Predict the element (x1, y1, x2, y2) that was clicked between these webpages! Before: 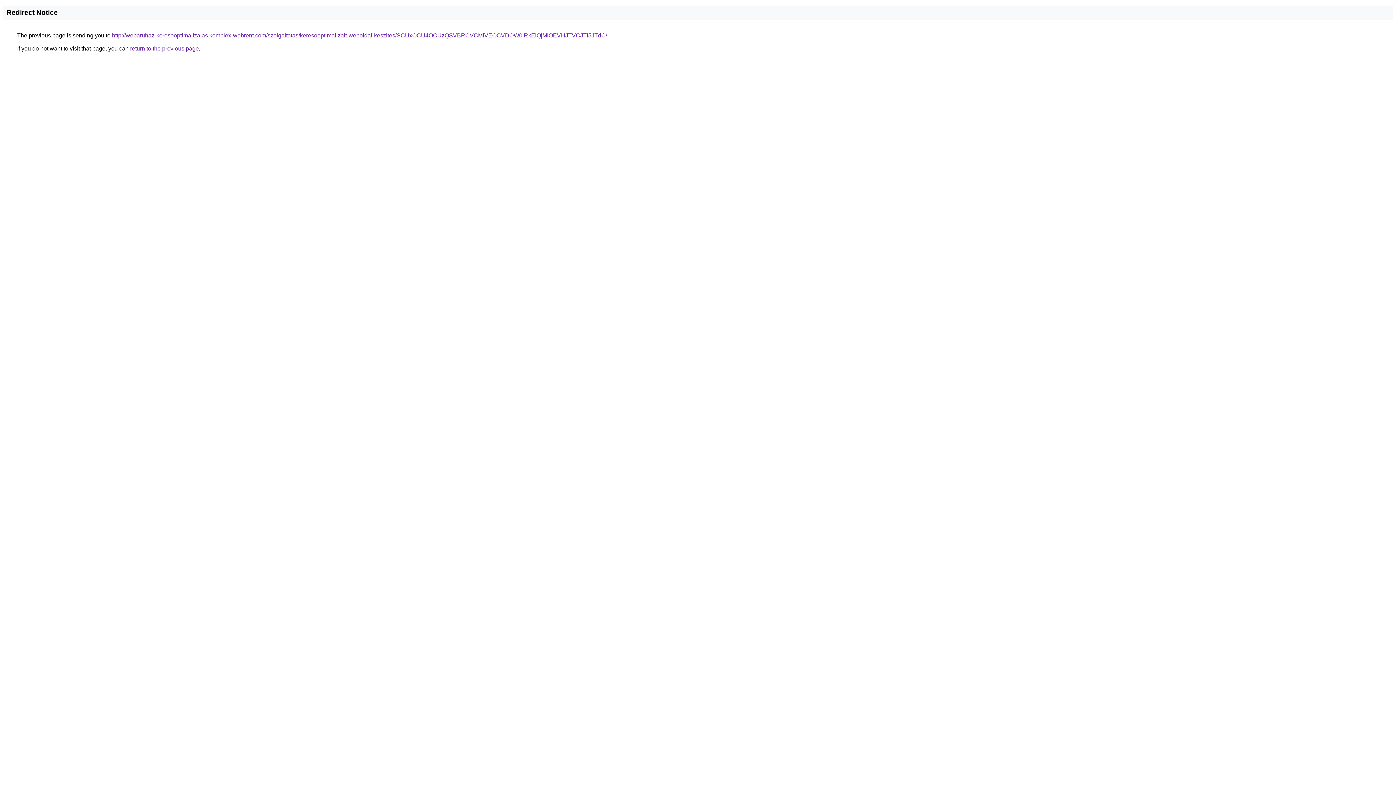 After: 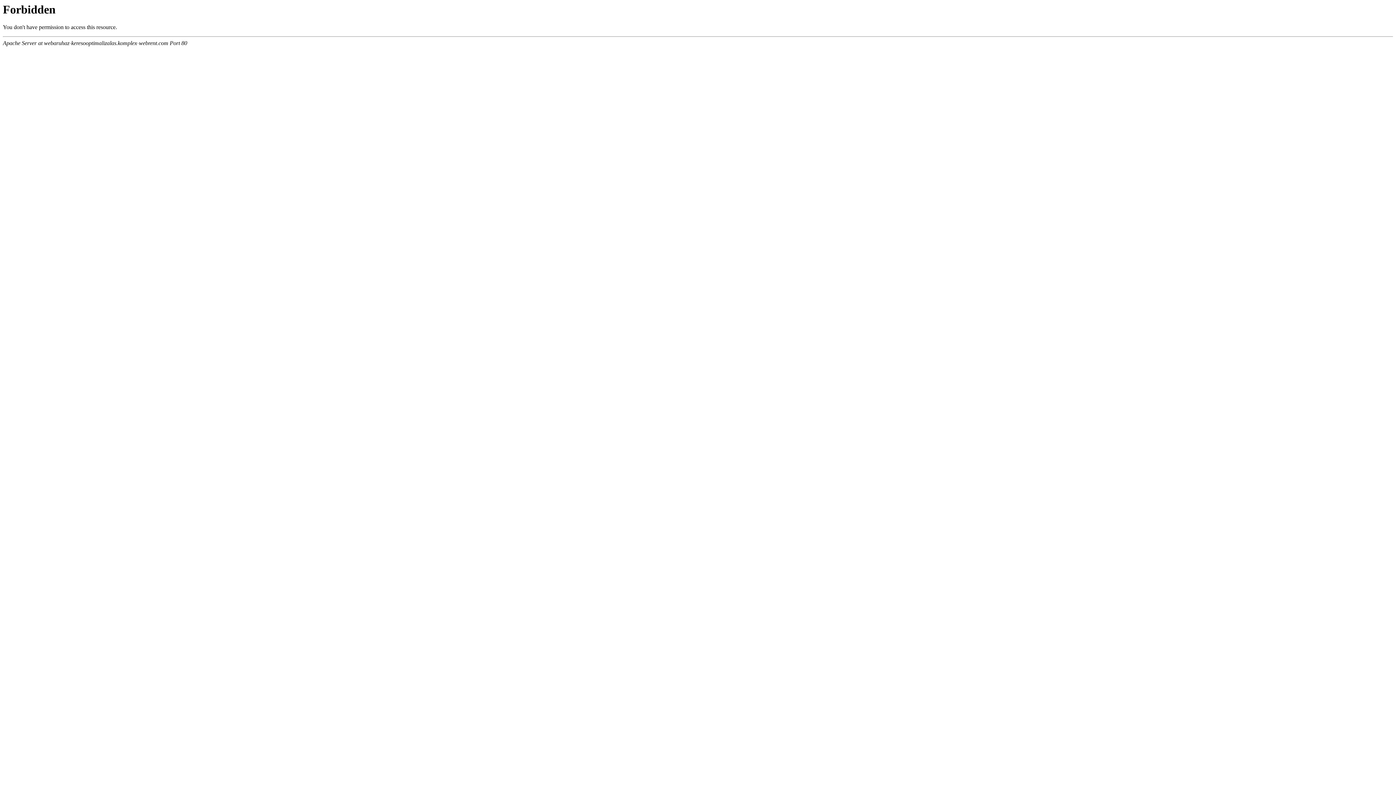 Action: bbox: (112, 32, 607, 38) label: http://webaruhaz-keresooptimalizalas.komplex-webrent.com/szolgaltatas/keresooptimalizalt-weboldal-keszites/SCUxOCU4OCUzQSVBRCVCMiVEOCVDOW0lRkElQjMlOEVHJTVCJTI5JTdC/